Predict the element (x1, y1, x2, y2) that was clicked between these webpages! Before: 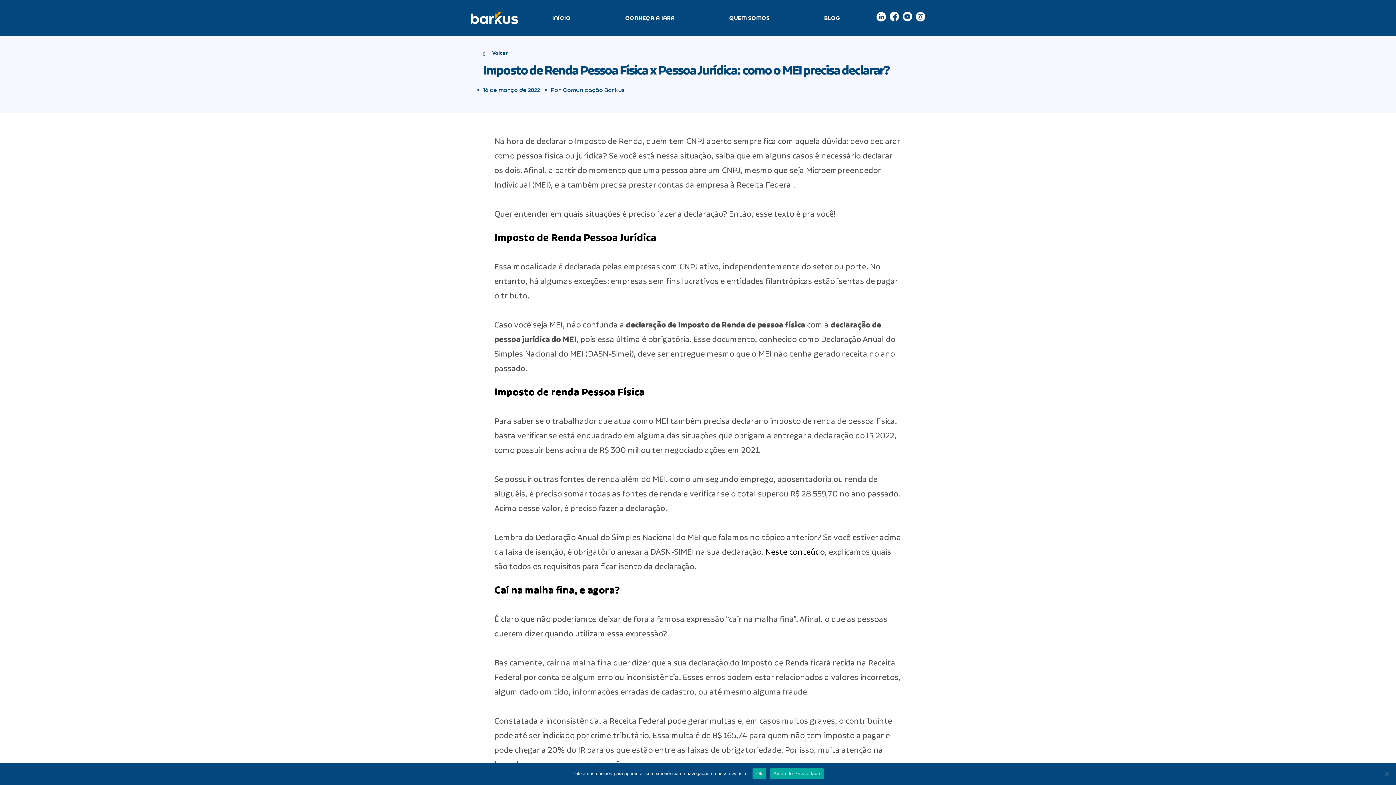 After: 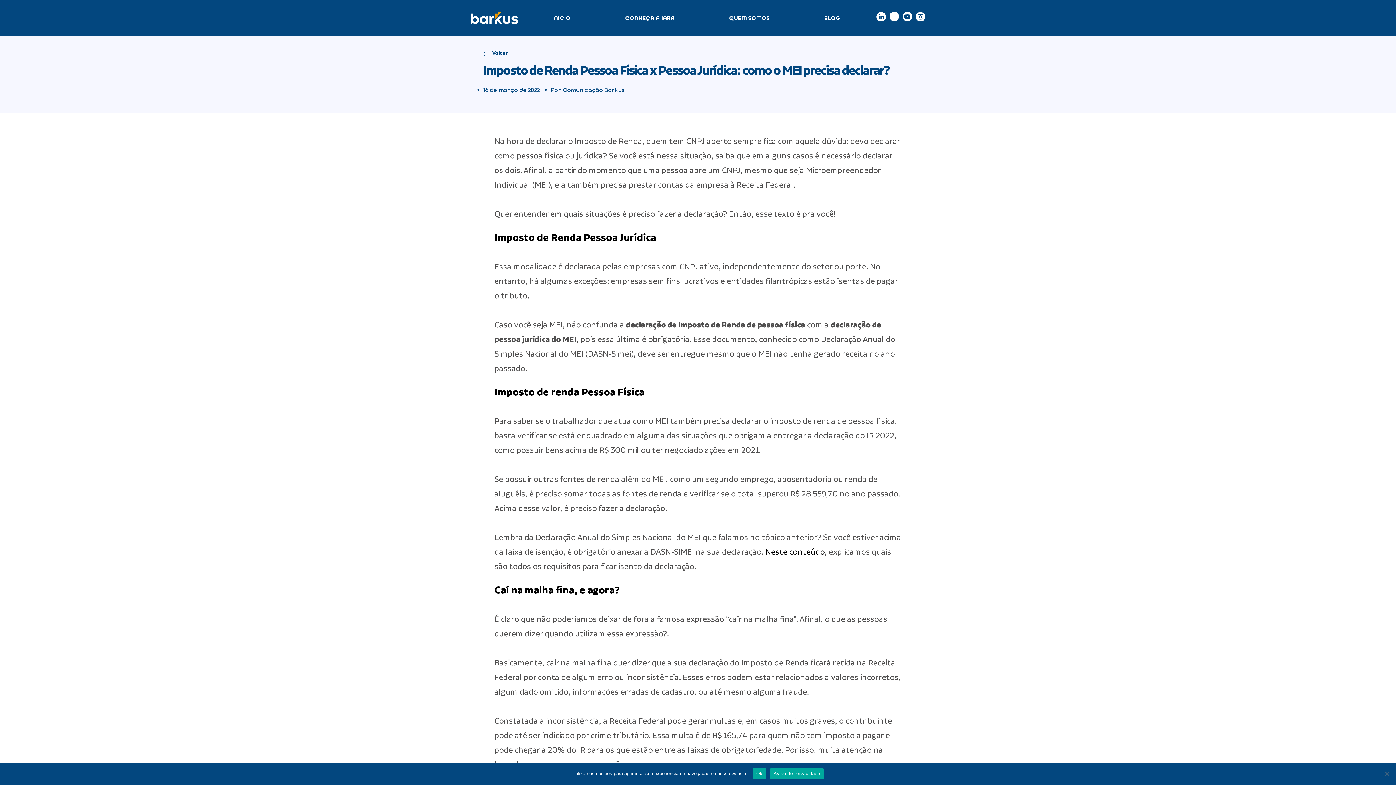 Action: bbox: (889, 11, 899, 21) label: Facebook page opens in new window